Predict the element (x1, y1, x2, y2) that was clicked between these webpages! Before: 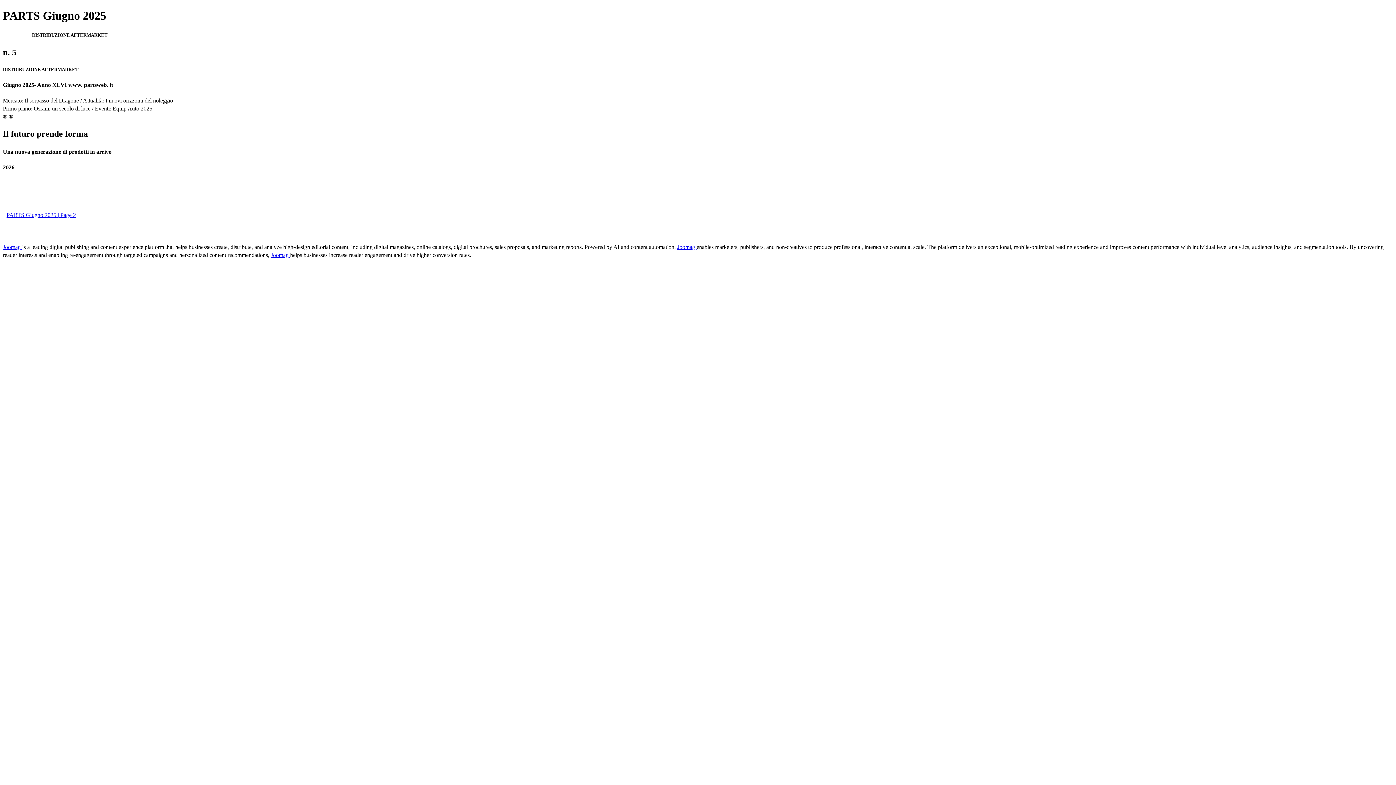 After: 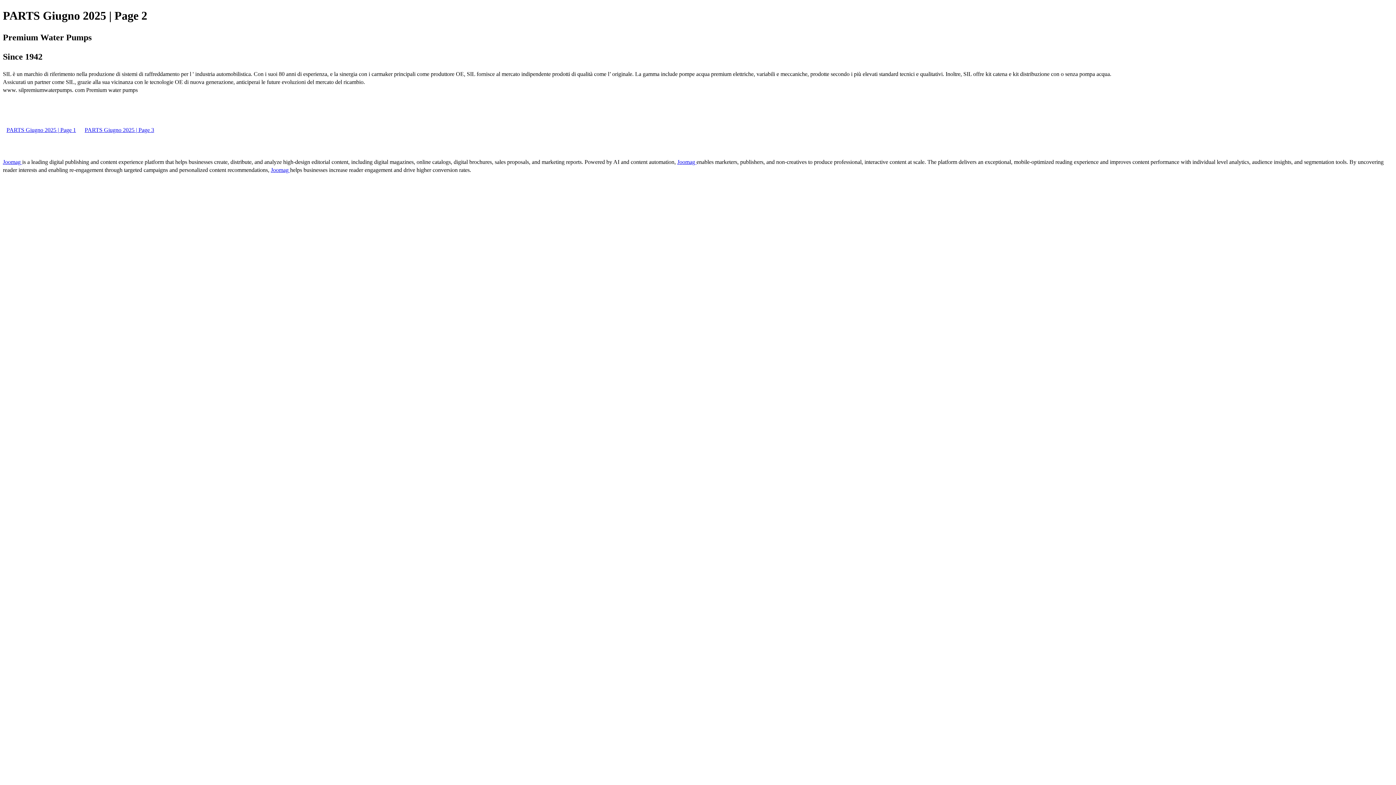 Action: bbox: (2, 212, 79, 218) label: PARTS Giugno 2025 | Page 2